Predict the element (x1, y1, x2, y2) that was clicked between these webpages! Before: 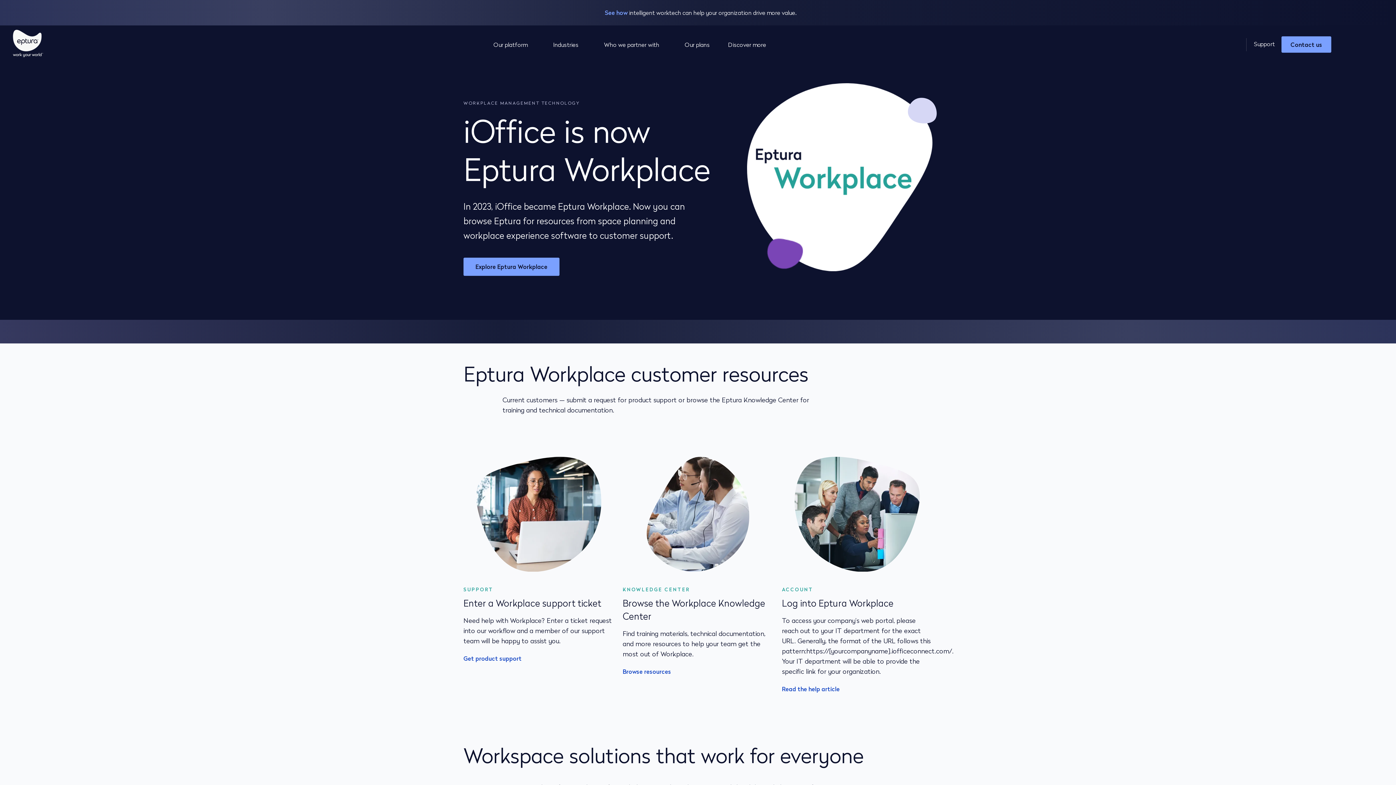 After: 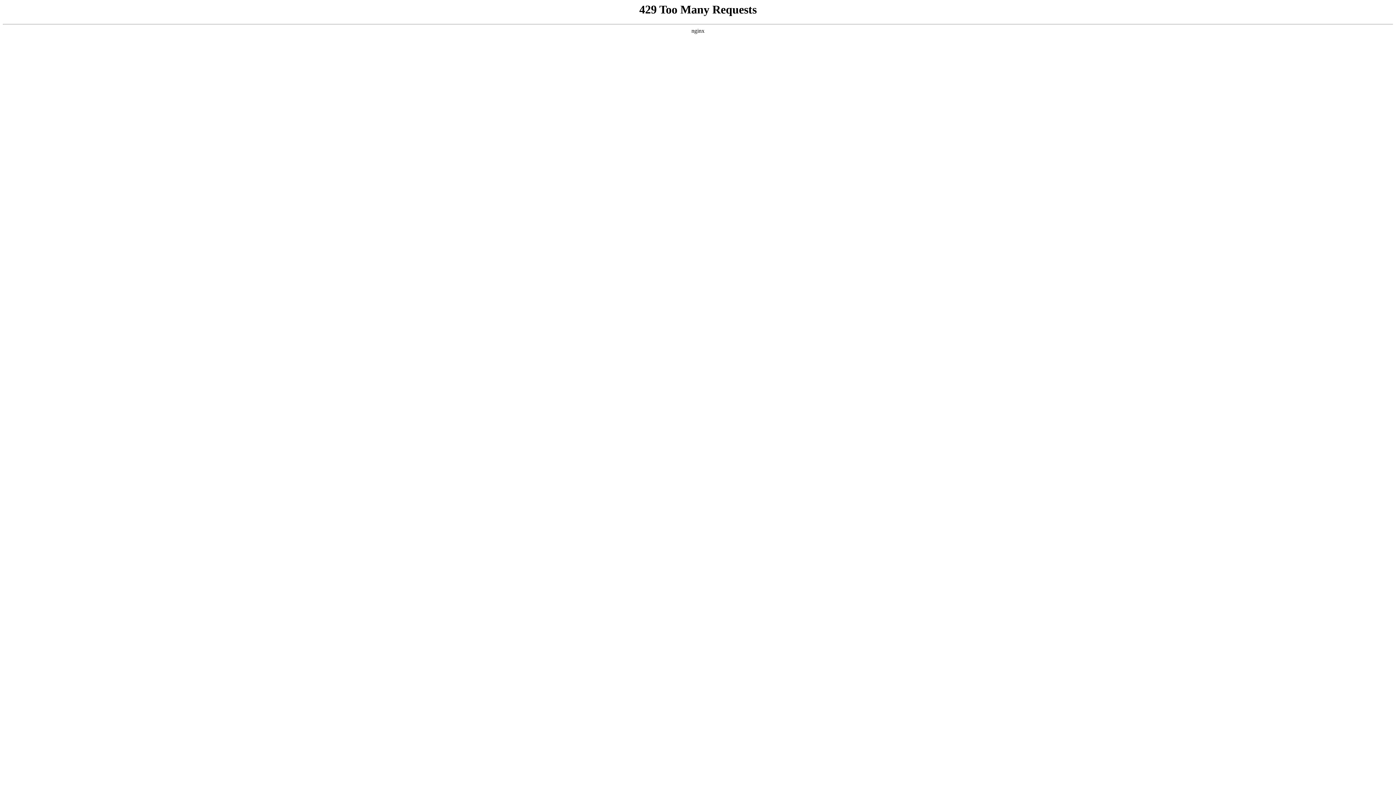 Action: label: Discover more bbox: (728, 40, 773, 49)